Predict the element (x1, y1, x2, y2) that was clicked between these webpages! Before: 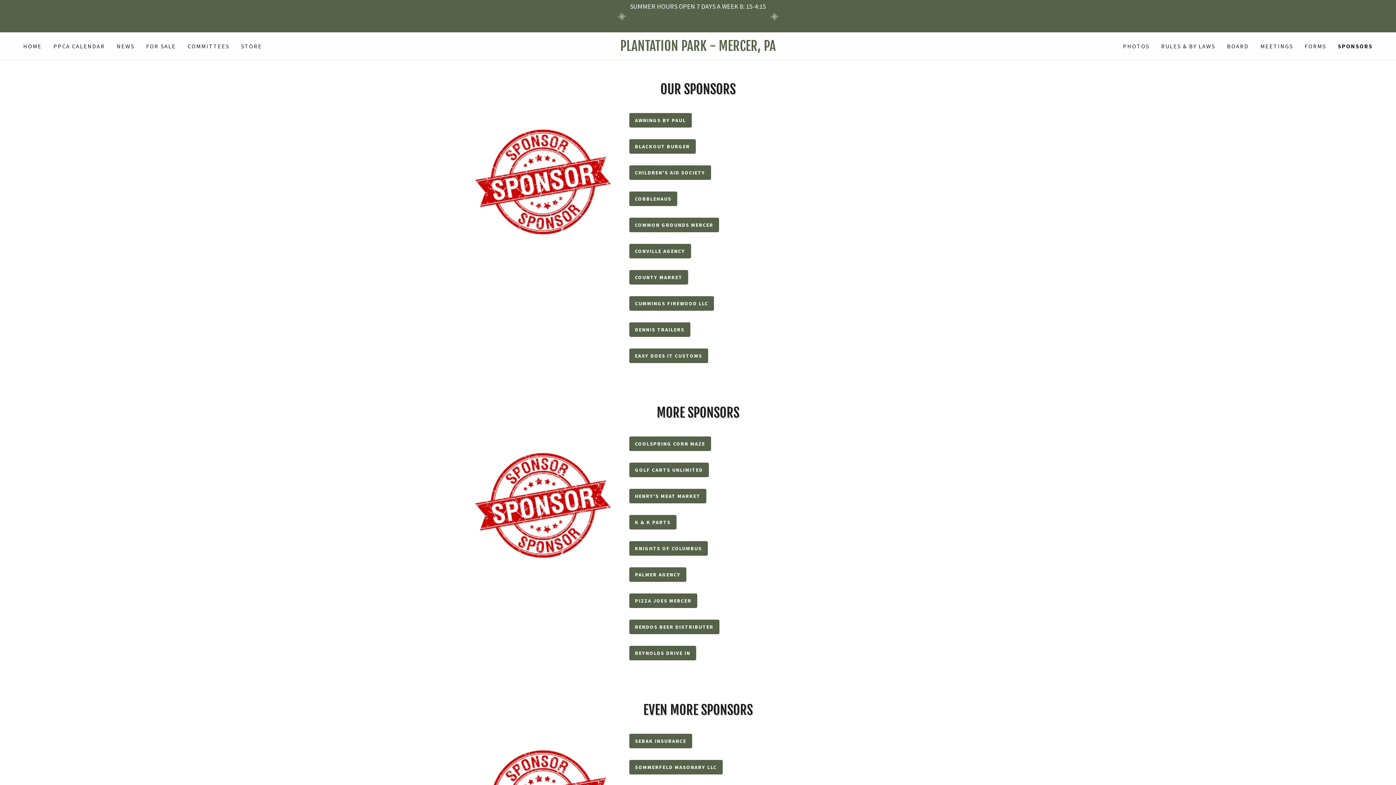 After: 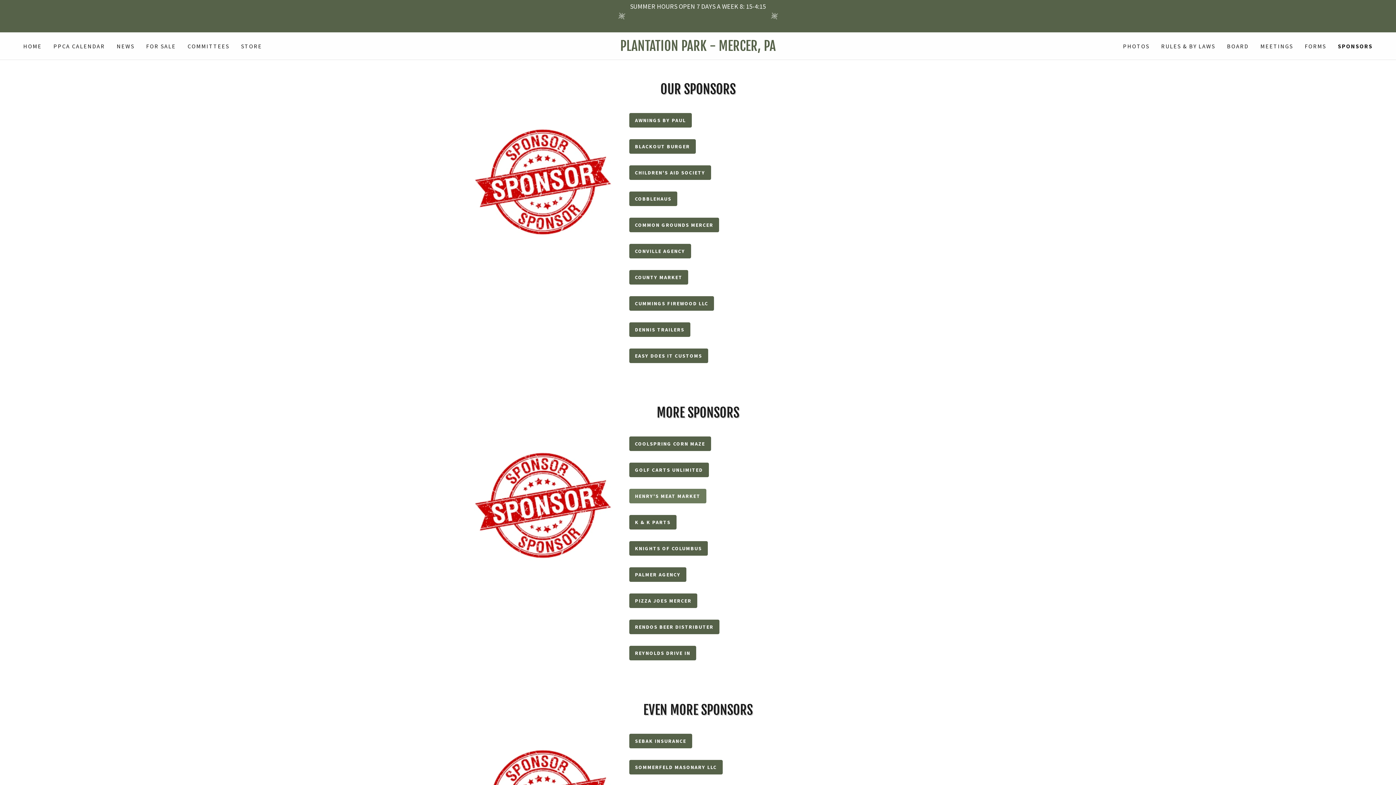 Action: bbox: (629, 489, 706, 503) label: HENRY'S MEAT MARKET